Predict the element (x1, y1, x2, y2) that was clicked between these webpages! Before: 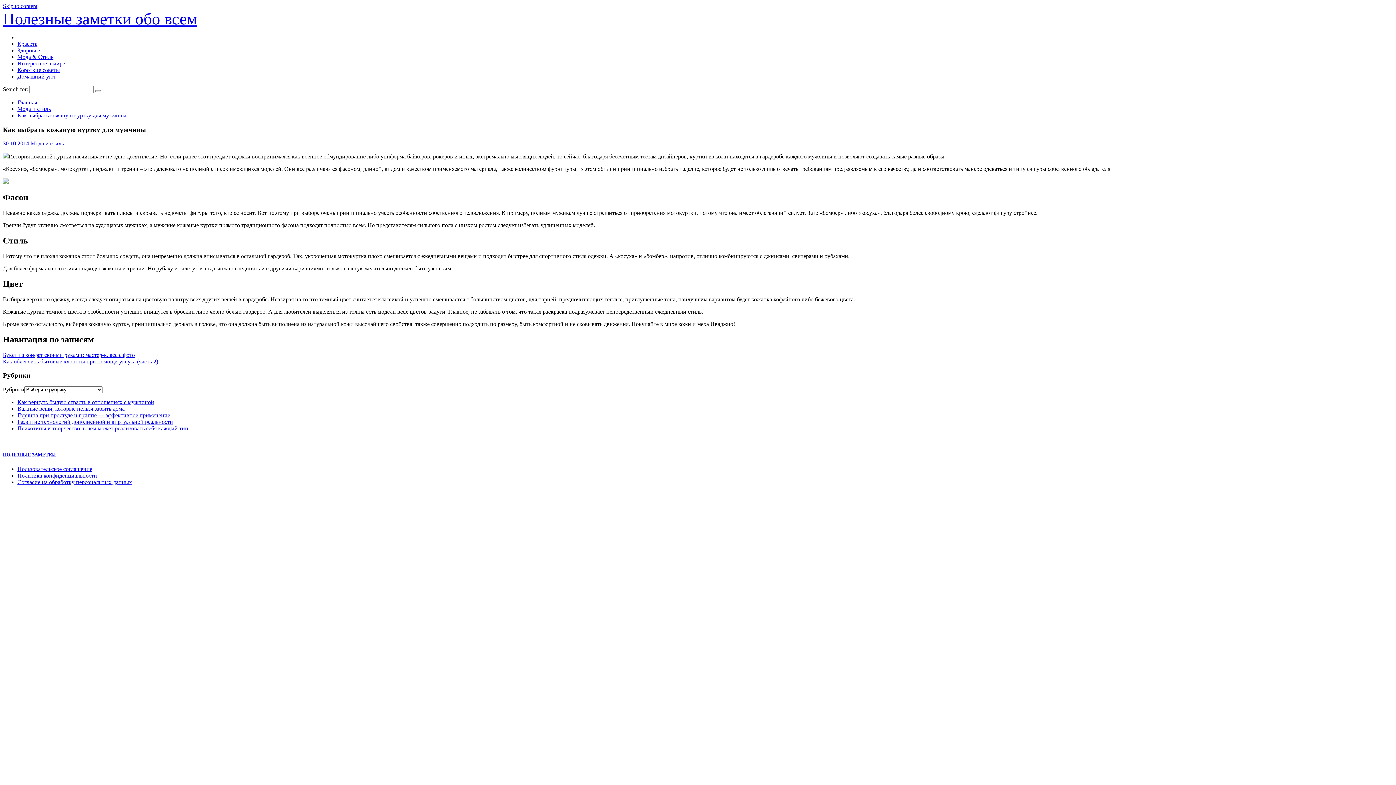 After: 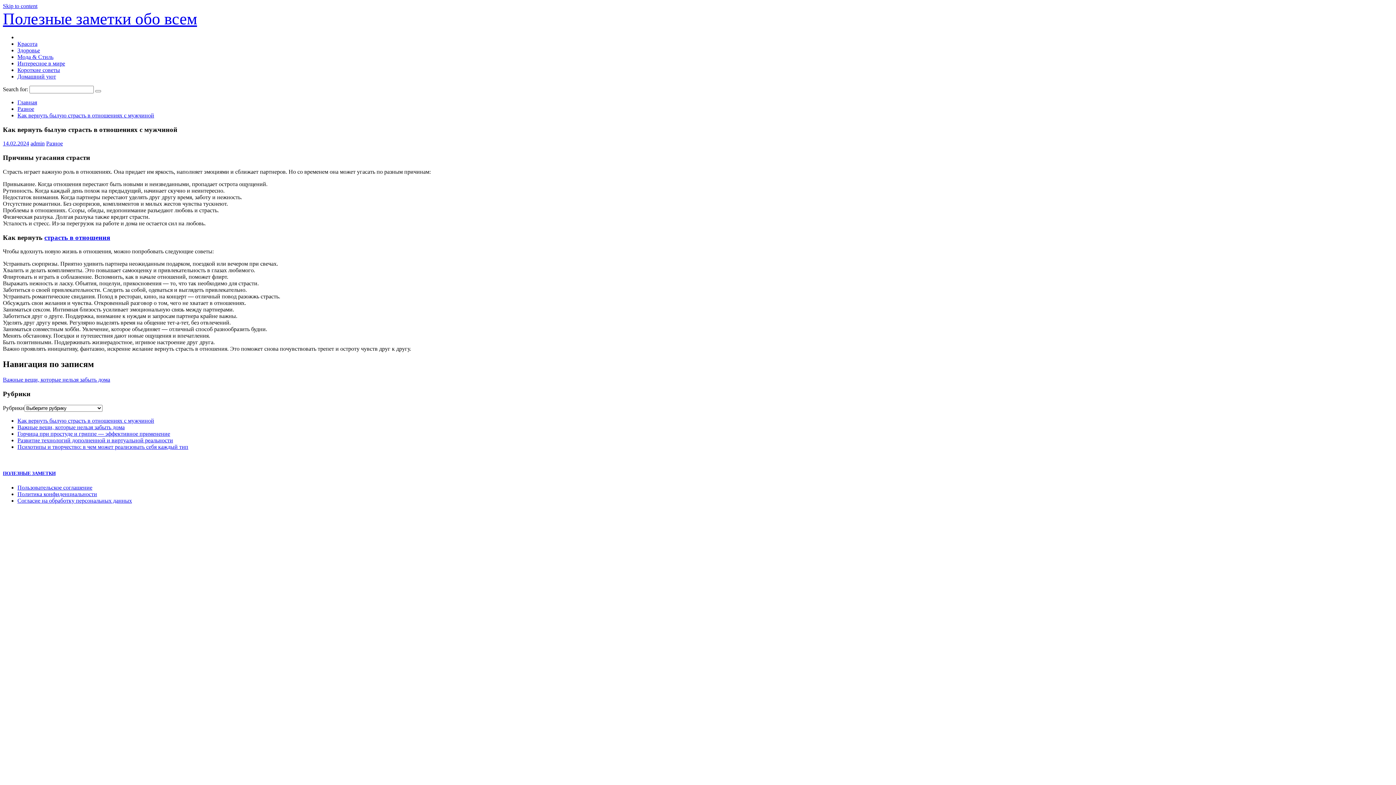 Action: label: Как вернуть былую страсть в отношениях с мужчиной bbox: (17, 399, 154, 405)